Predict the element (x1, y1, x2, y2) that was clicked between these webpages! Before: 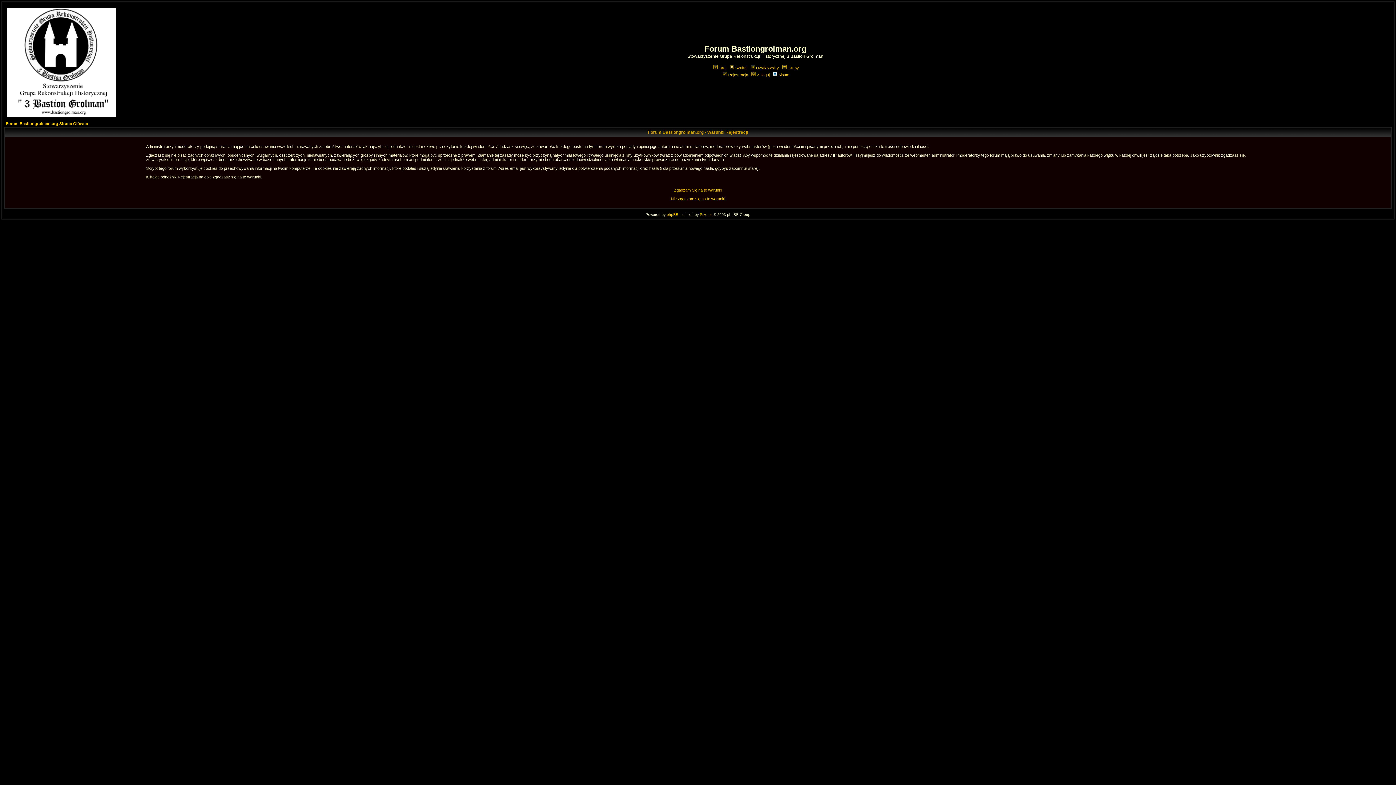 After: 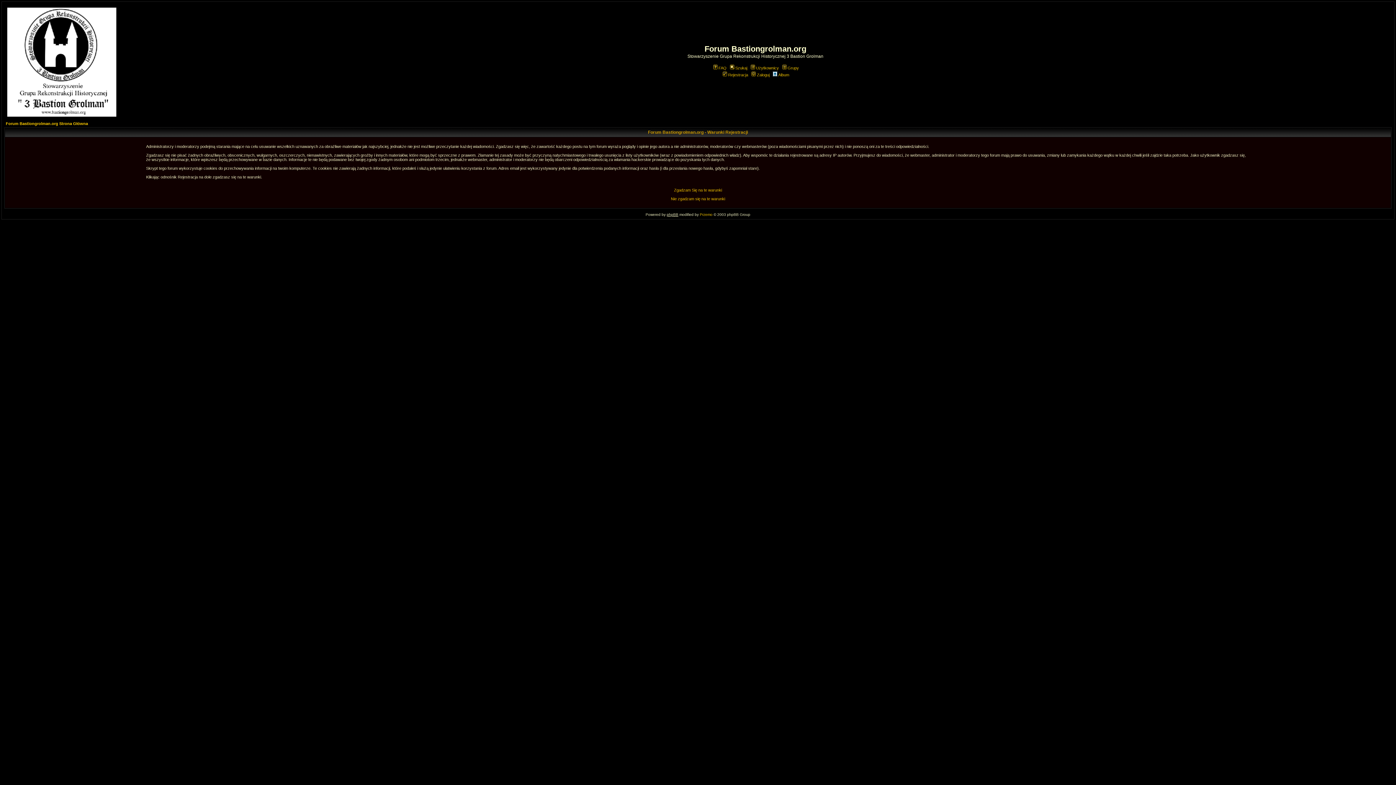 Action: bbox: (666, 212, 678, 216) label: phpBB